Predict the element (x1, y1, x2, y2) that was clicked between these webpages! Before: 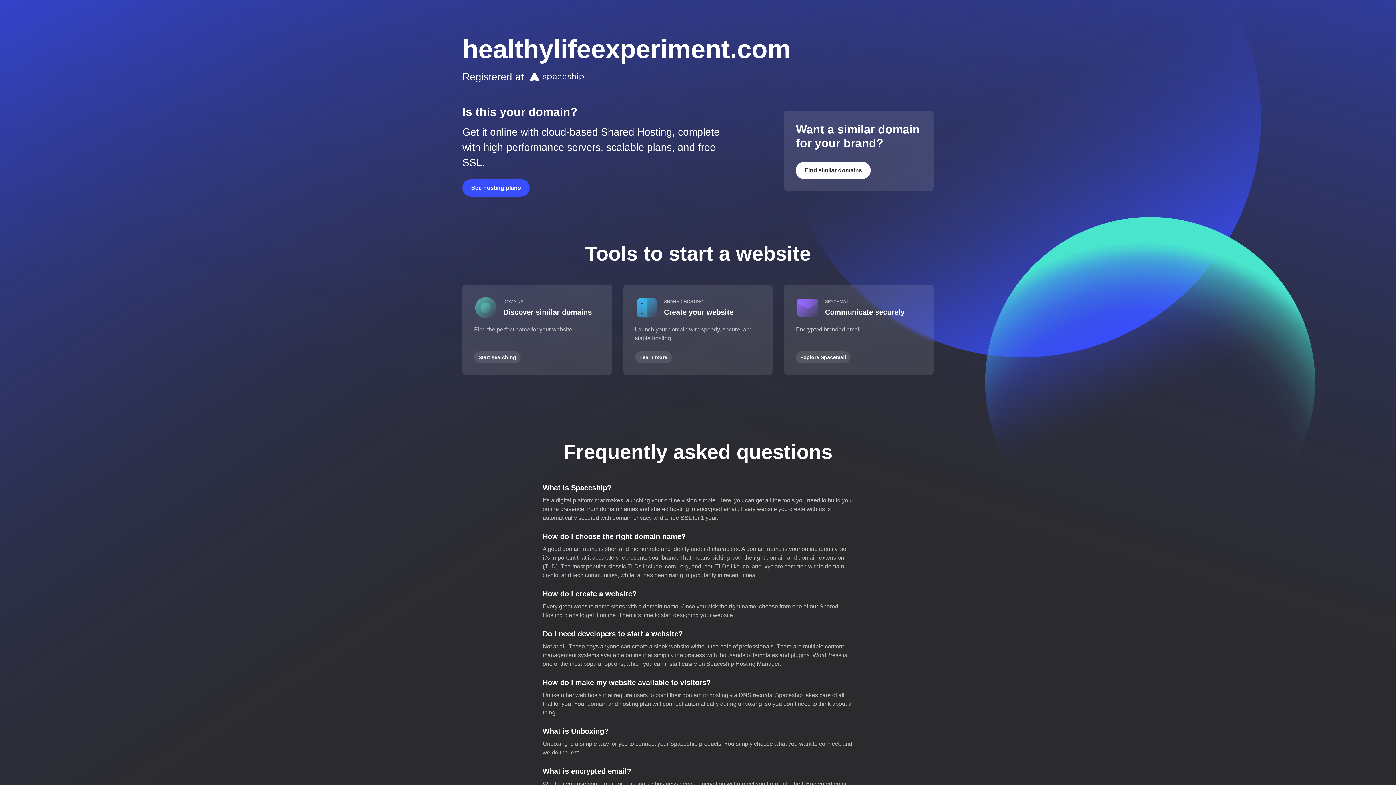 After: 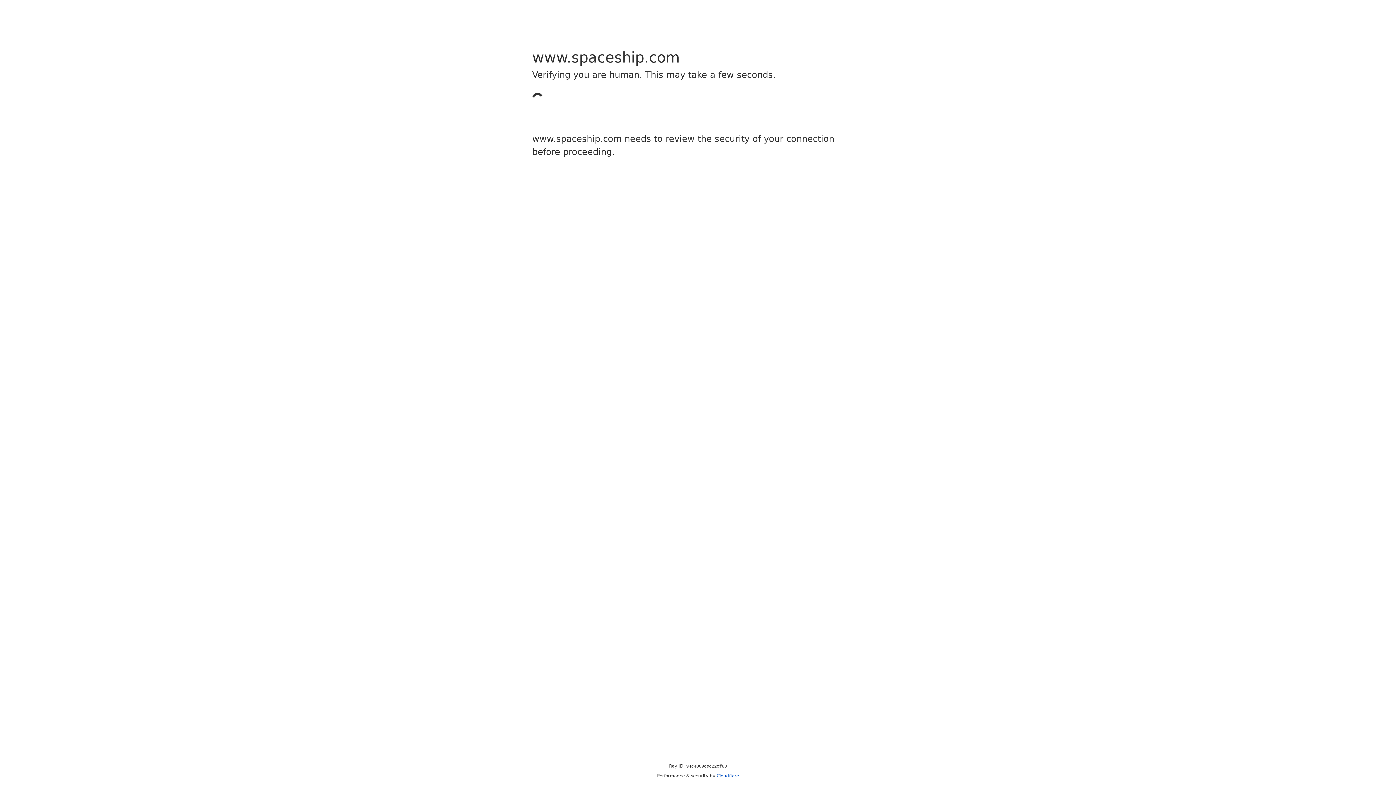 Action: label: Learn more bbox: (635, 351, 671, 363)